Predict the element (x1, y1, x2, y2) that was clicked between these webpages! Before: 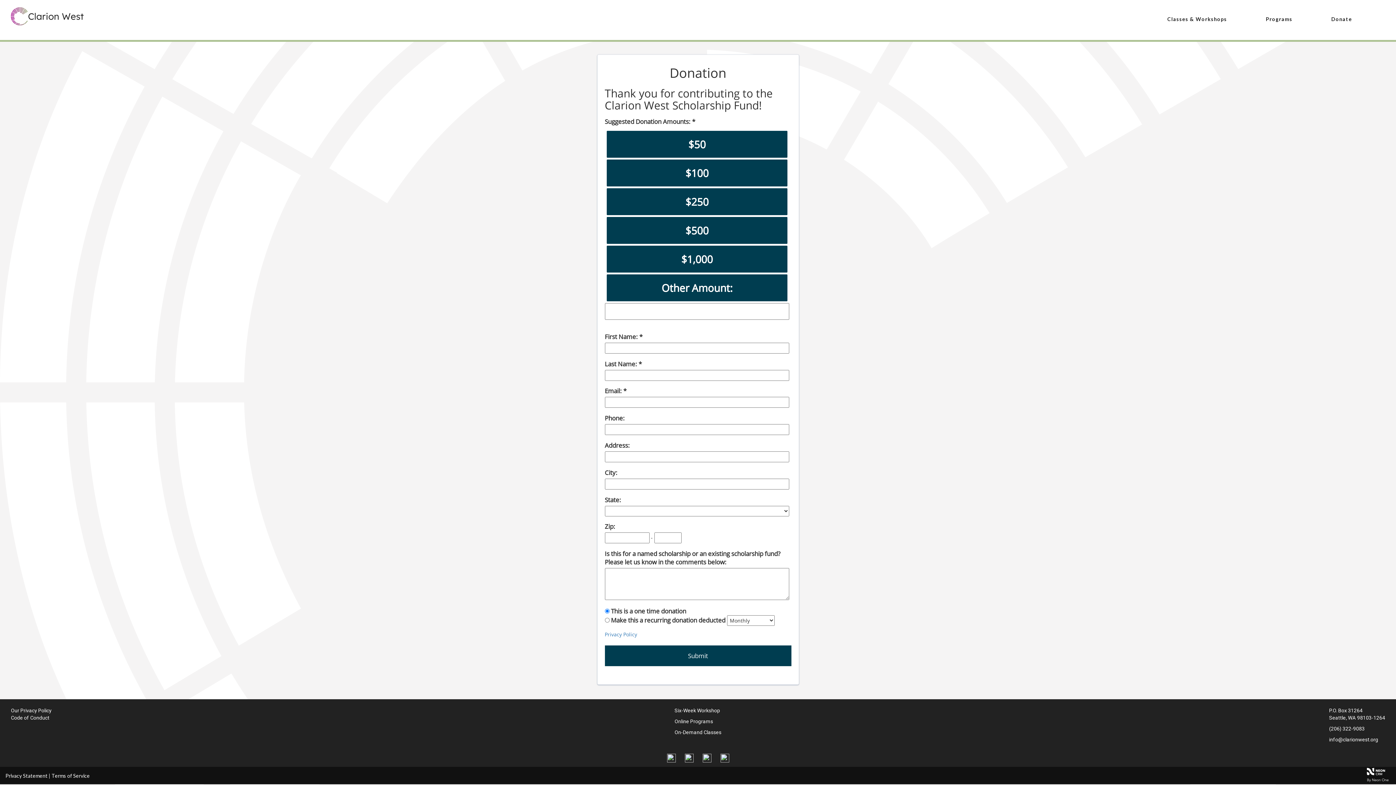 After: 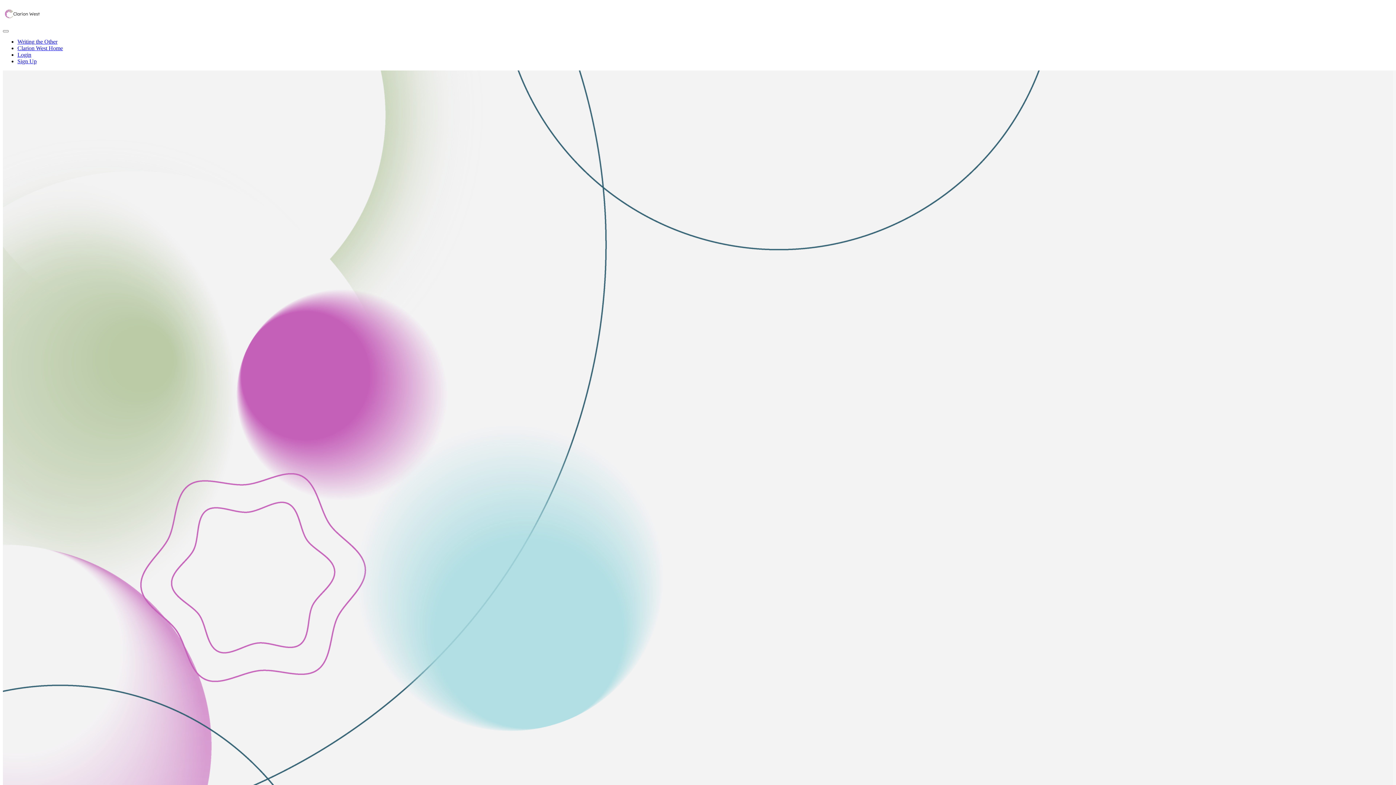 Action: bbox: (674, 729, 721, 735) label: On-Demand Classes